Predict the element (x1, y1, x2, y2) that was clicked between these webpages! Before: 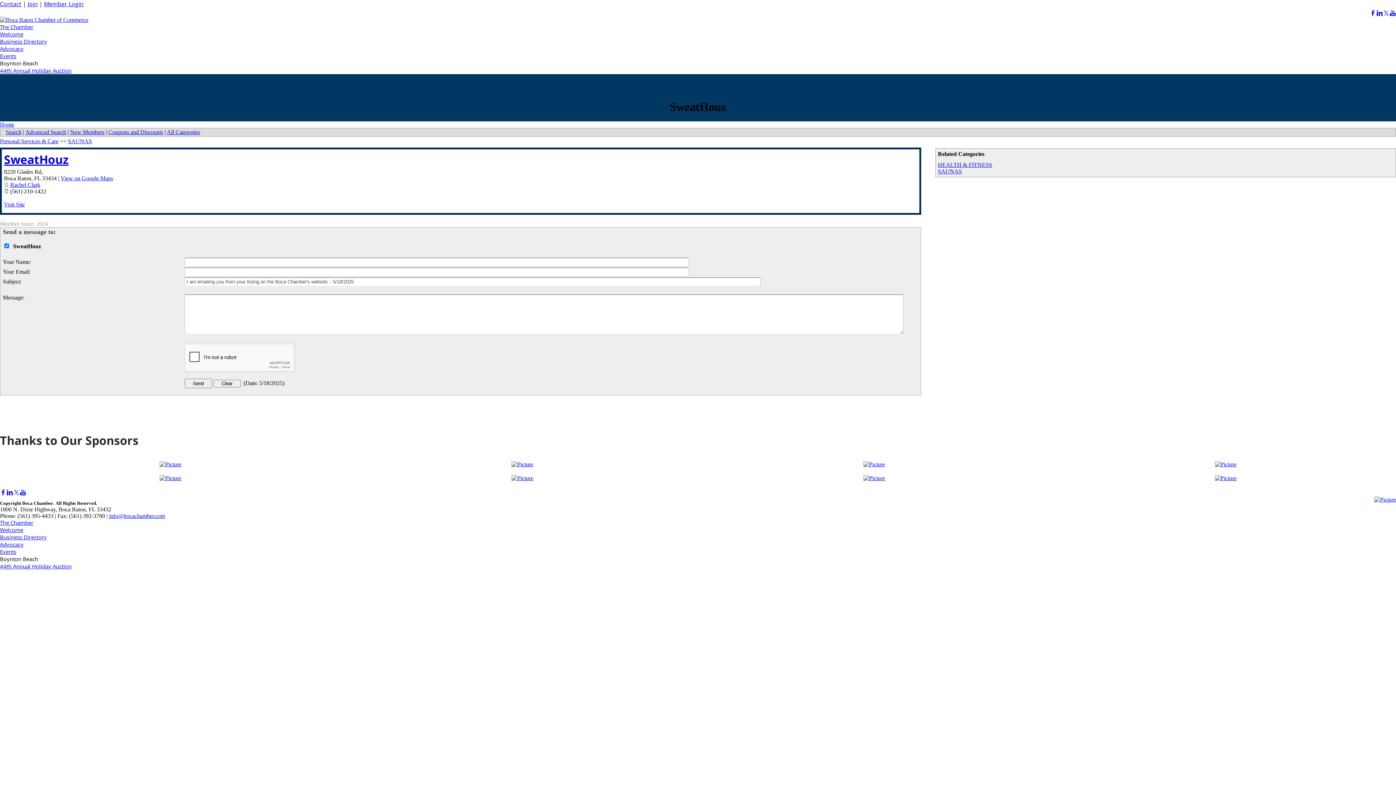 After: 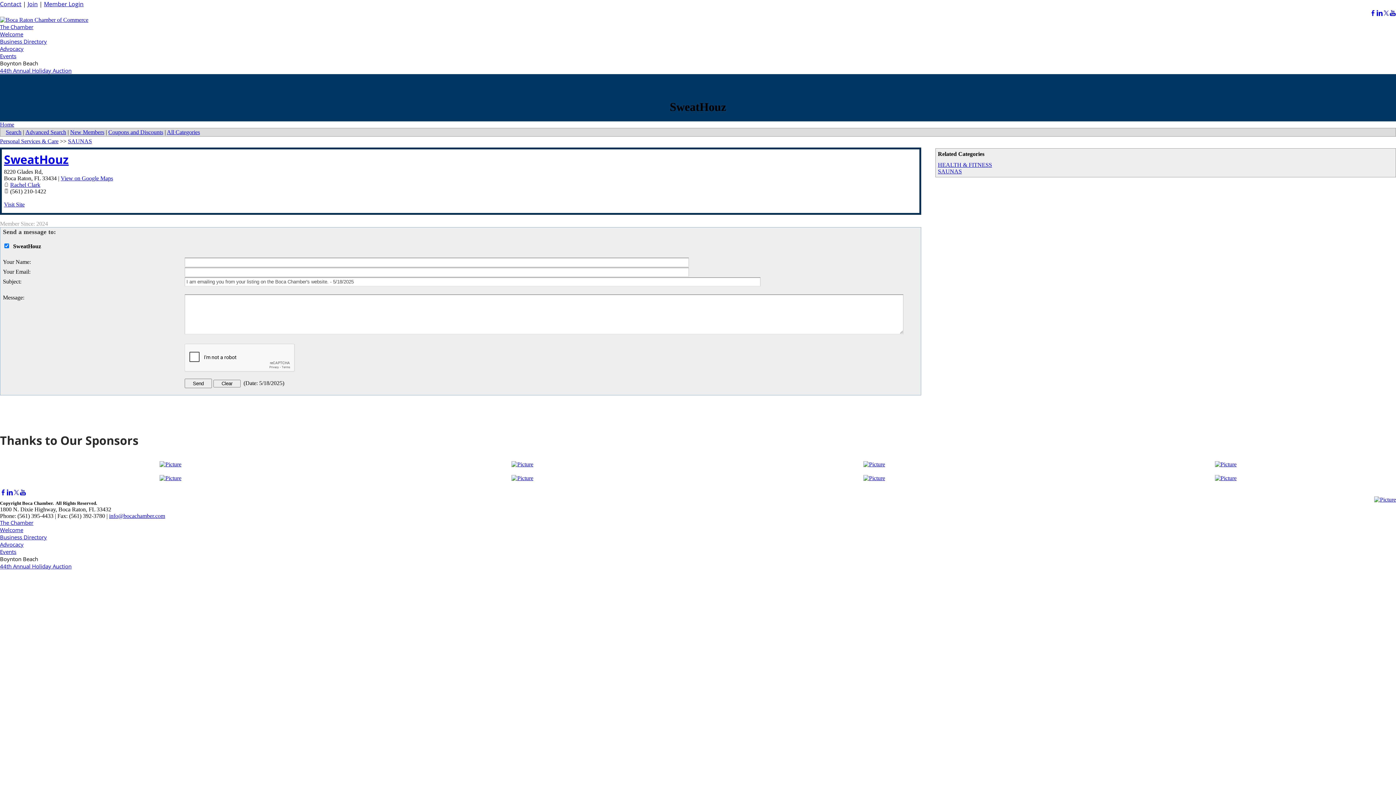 Action: bbox: (863, 461, 885, 467)